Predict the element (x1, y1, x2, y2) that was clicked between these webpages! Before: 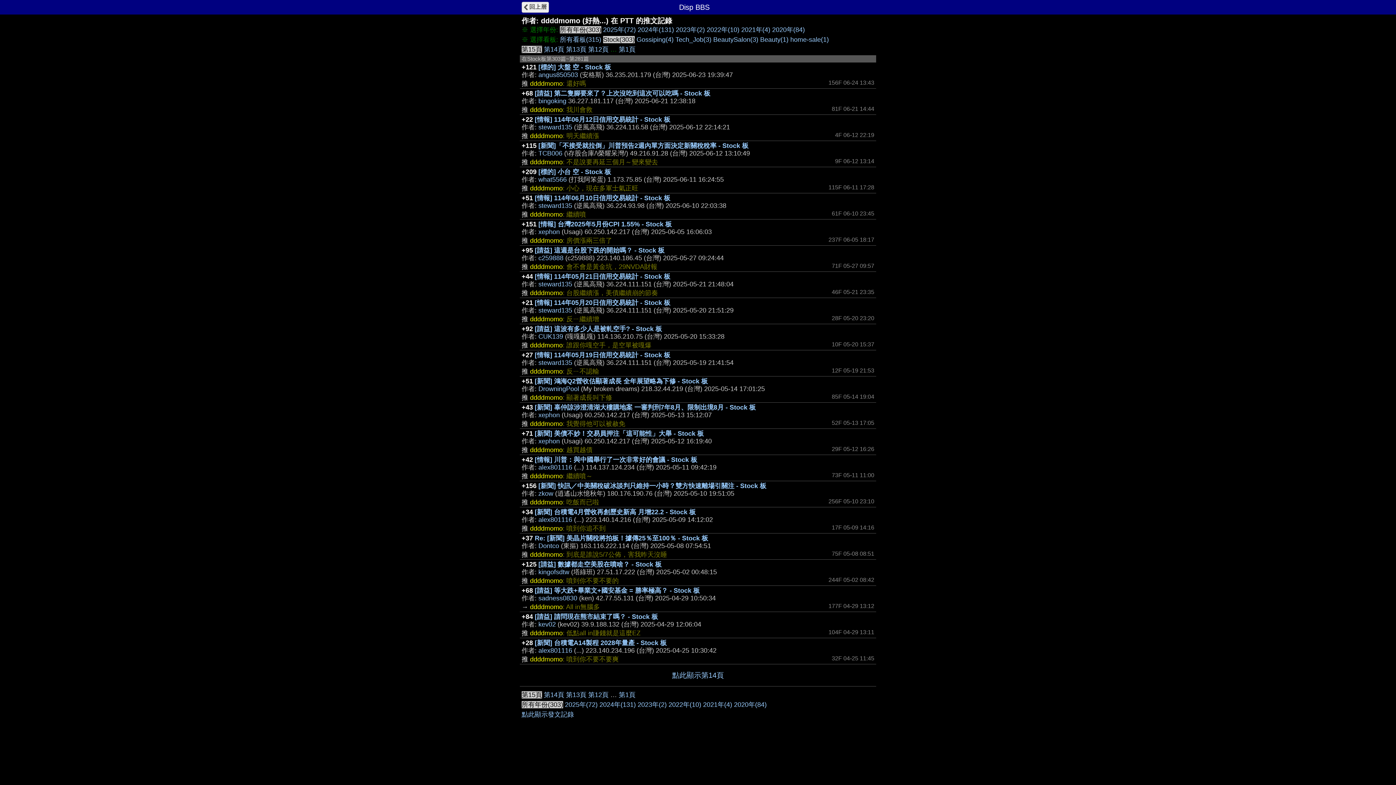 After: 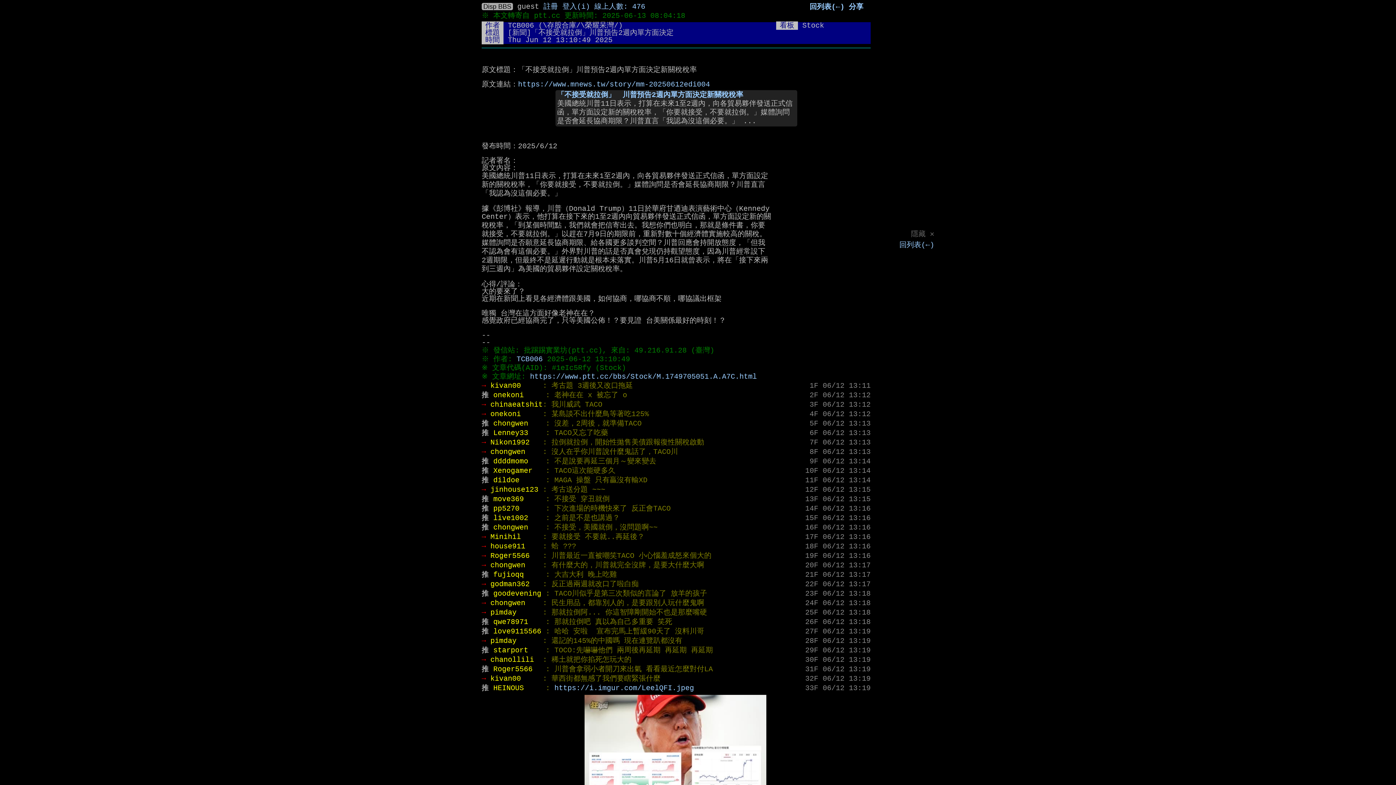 Action: label: [新聞]「不接受就拉倒」川普預告2週內單方面決定新關稅稅率 - Stock 板 bbox: (538, 142, 748, 149)